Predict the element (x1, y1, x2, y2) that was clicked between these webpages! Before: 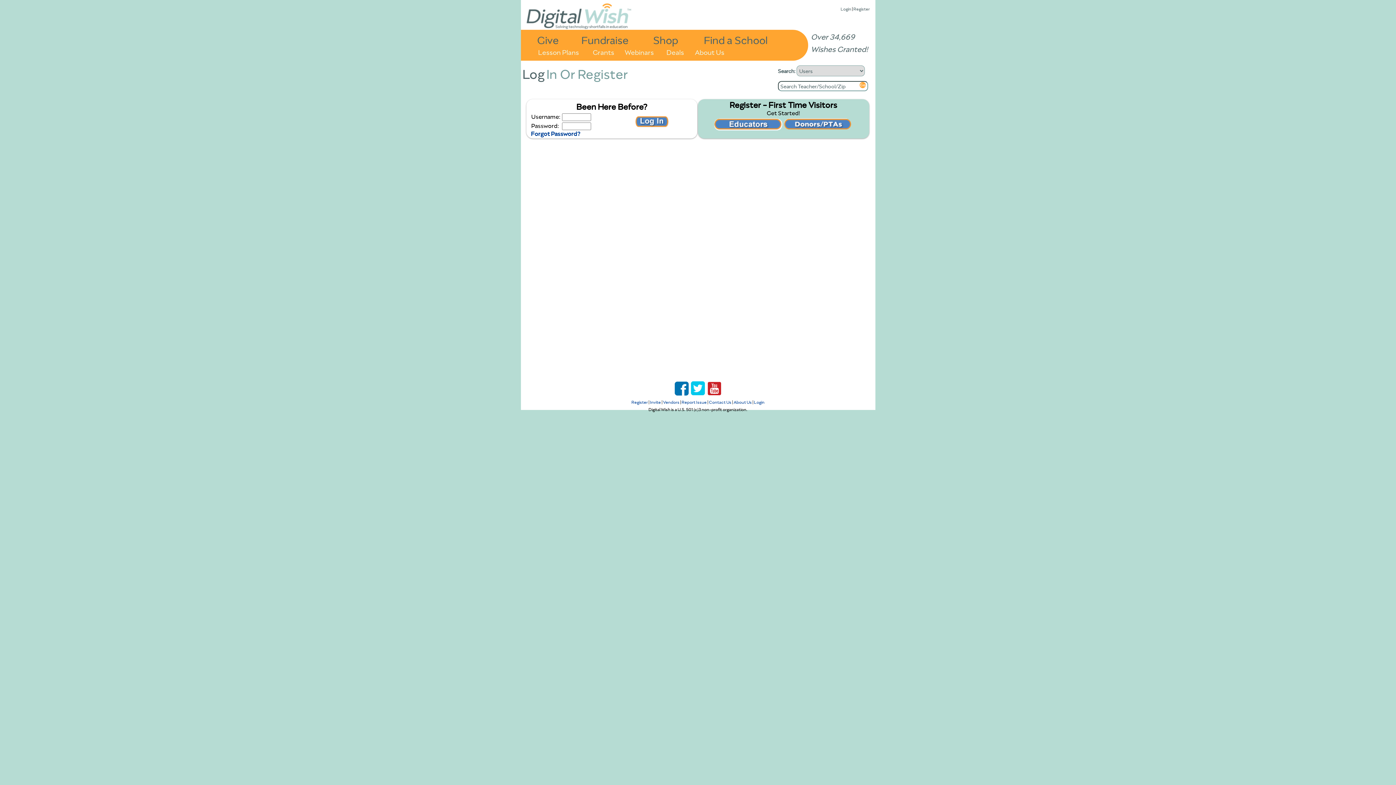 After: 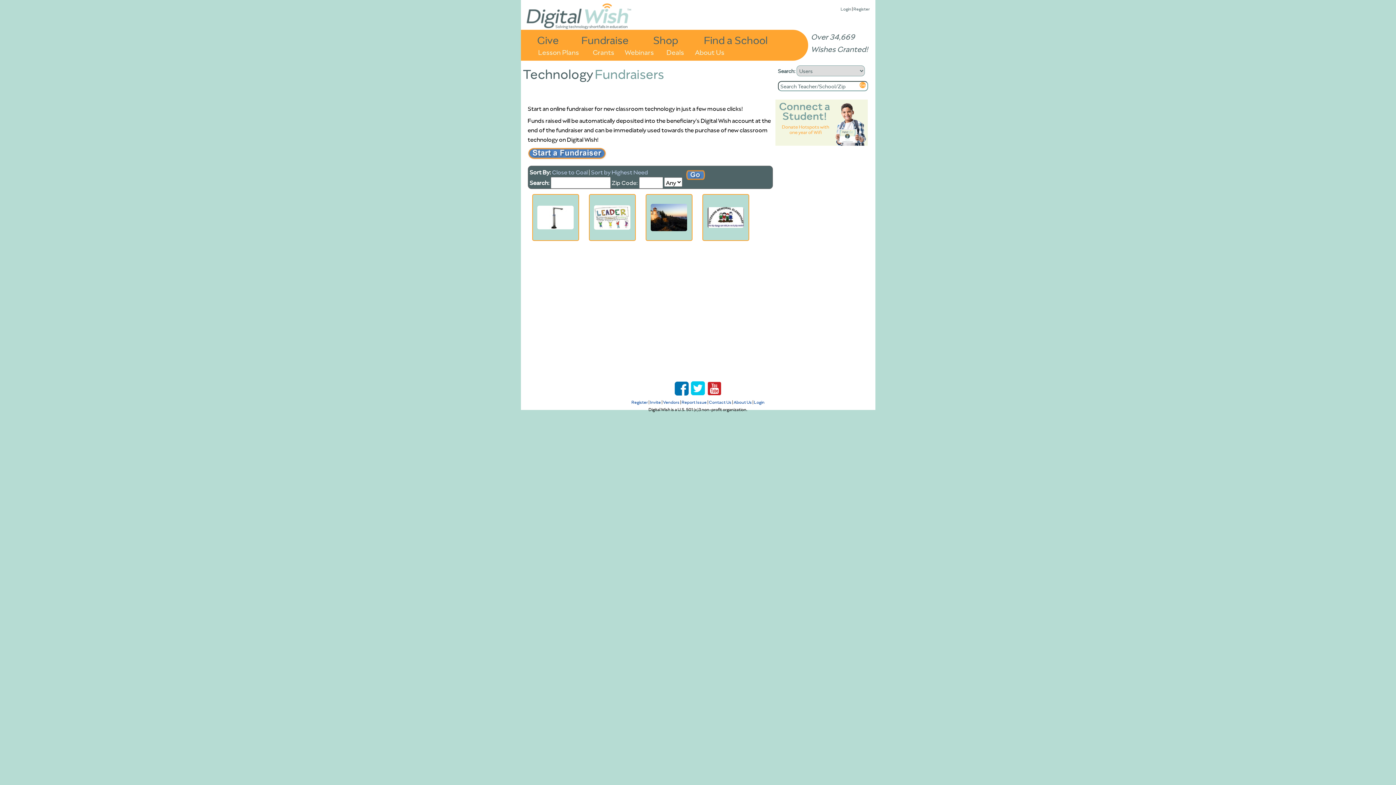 Action: label: Fundraise bbox: (581, 32, 636, 46)